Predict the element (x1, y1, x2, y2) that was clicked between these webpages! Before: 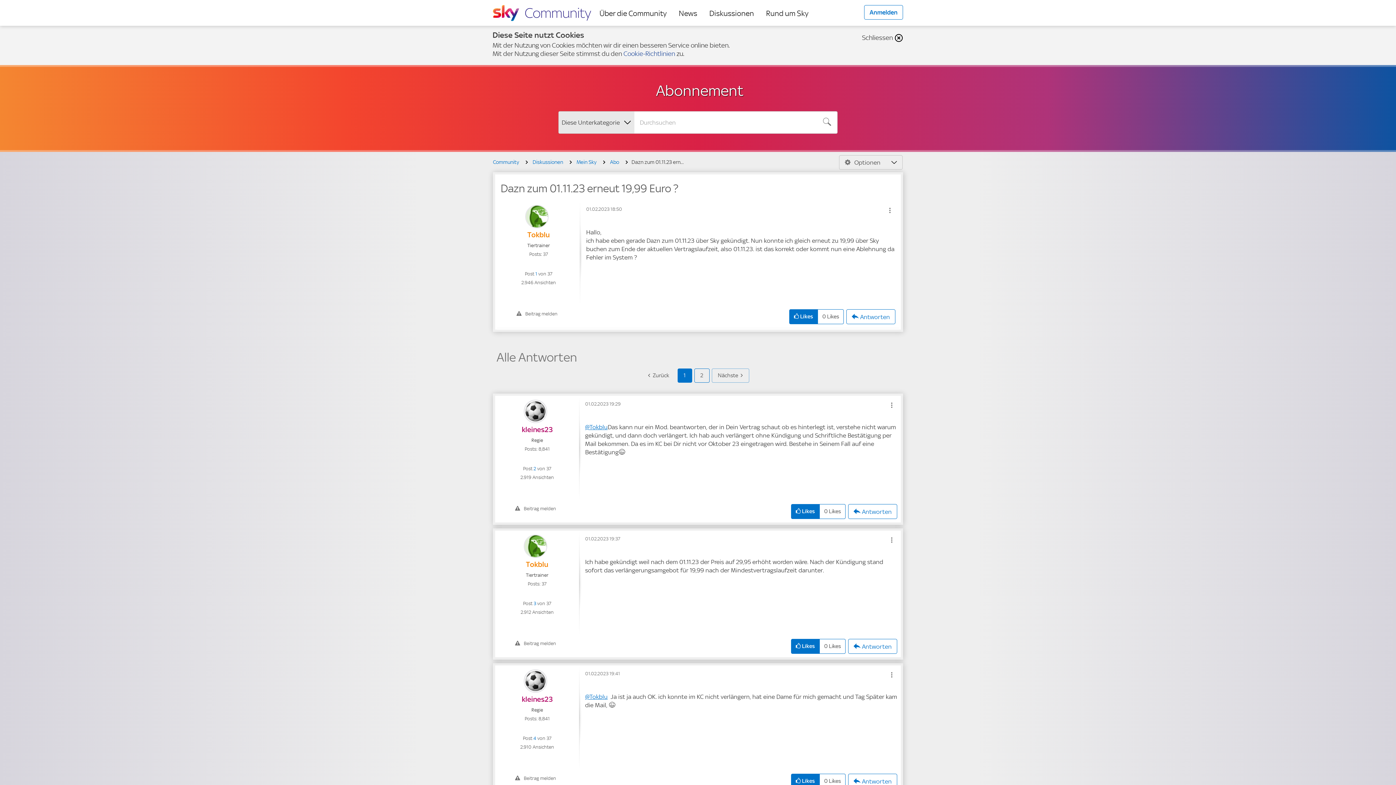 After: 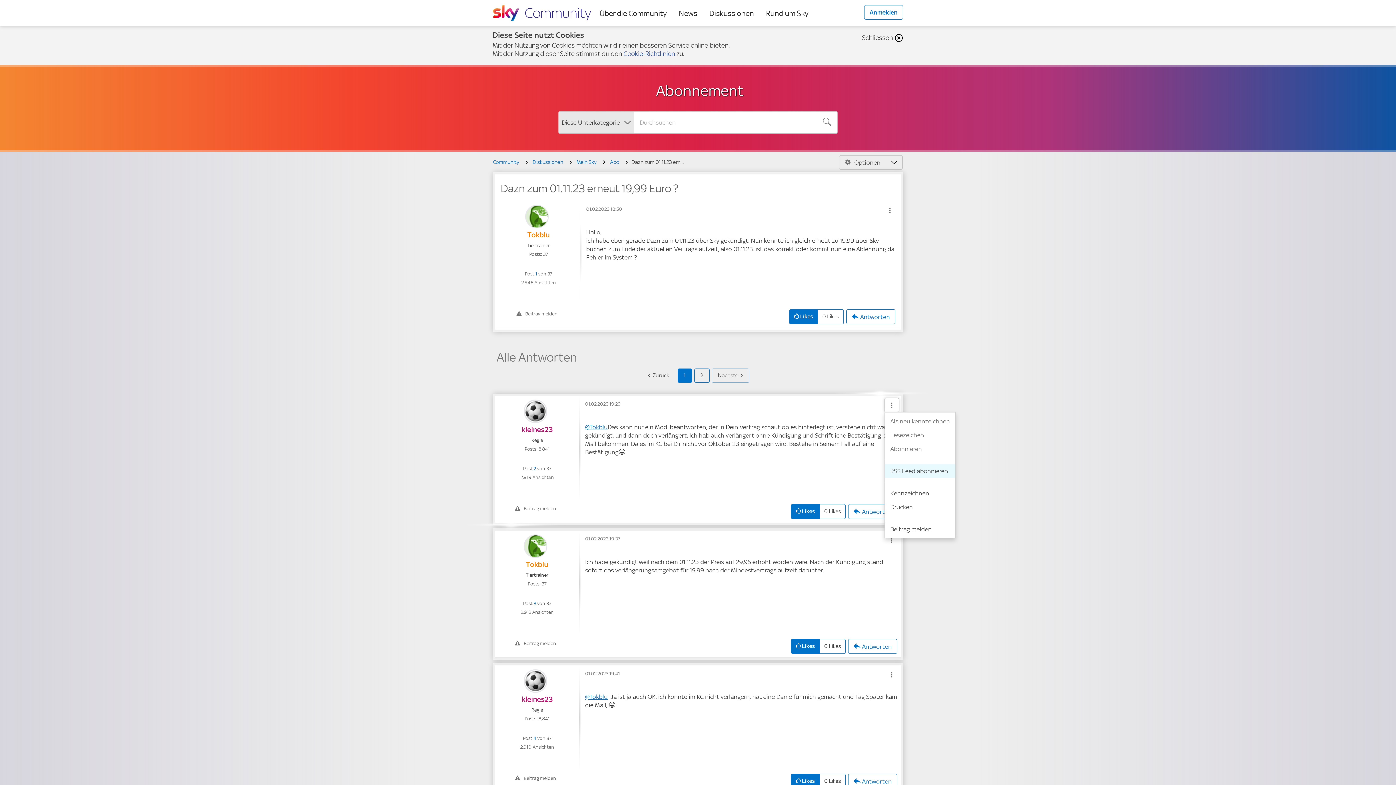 Action: label: Show comment option menu bbox: (884, 398, 899, 412)